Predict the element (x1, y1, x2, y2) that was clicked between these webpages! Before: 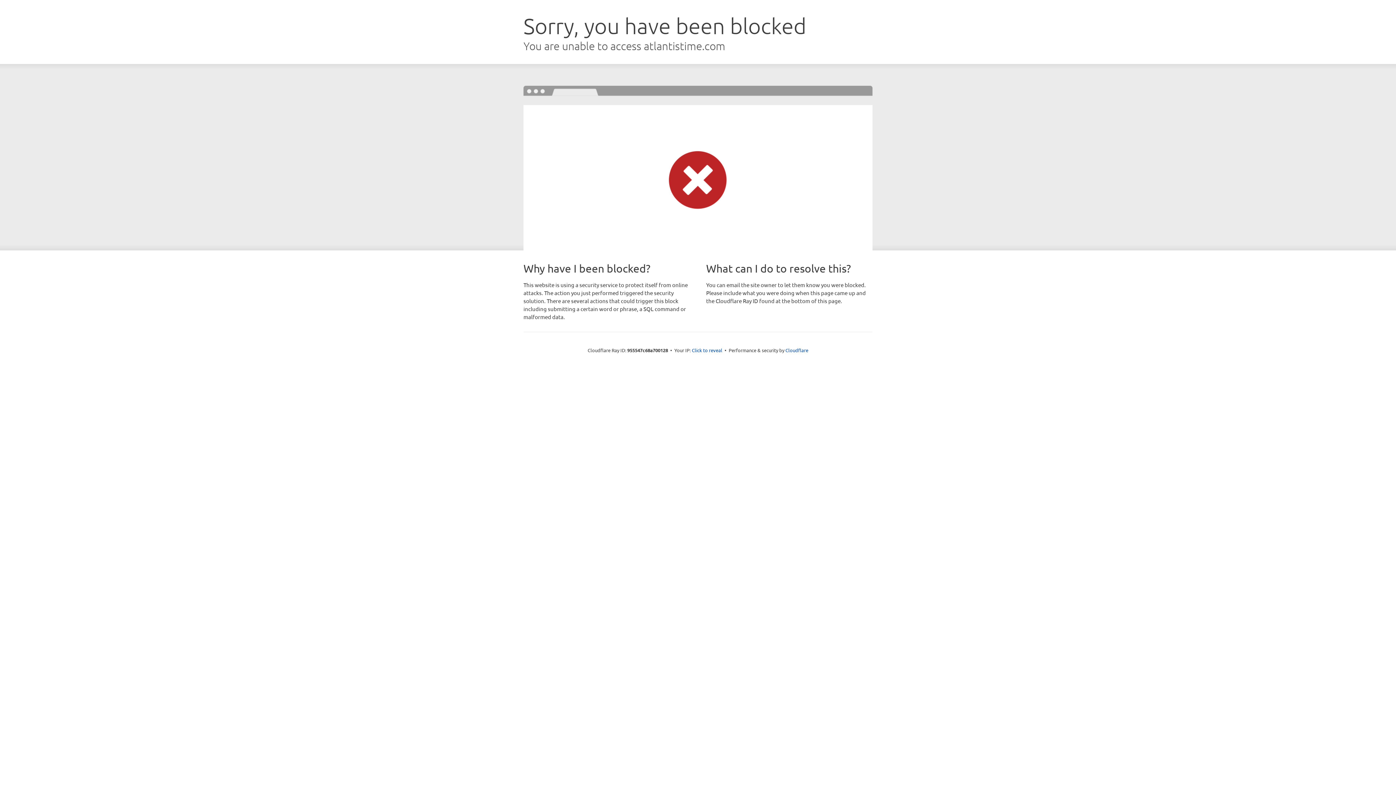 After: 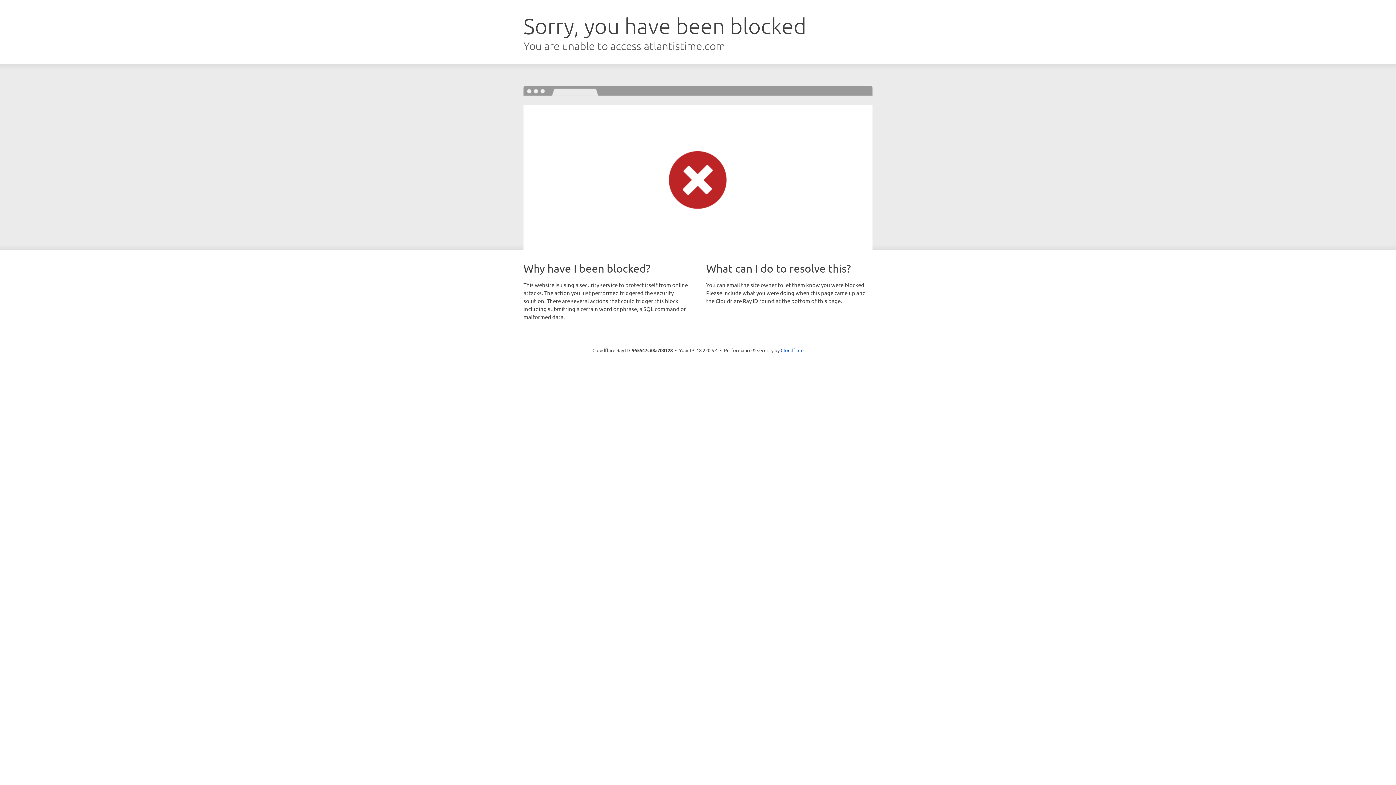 Action: bbox: (692, 346, 722, 353) label: Click to reveal